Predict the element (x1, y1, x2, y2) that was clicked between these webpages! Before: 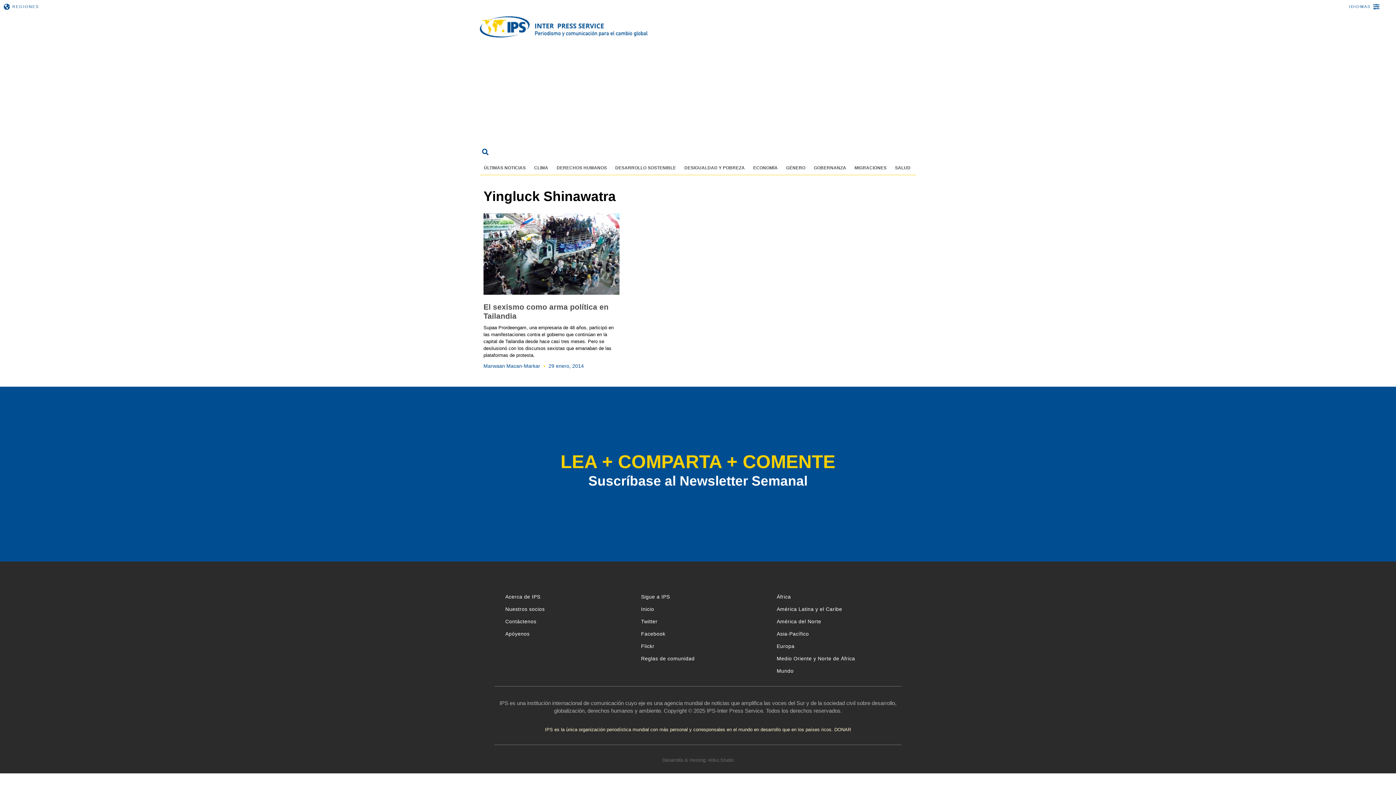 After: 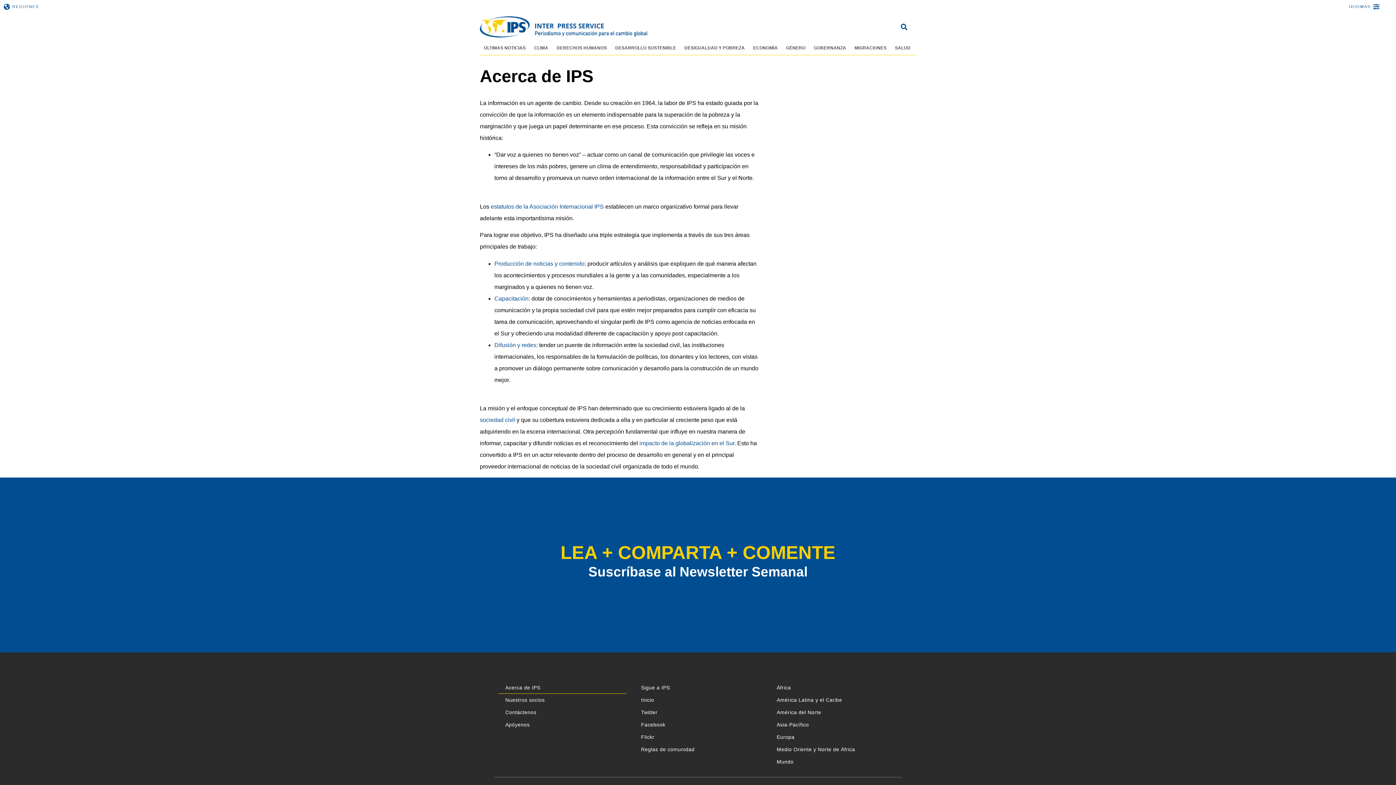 Action: label: Acerca de IPS bbox: (498, 591, 626, 603)